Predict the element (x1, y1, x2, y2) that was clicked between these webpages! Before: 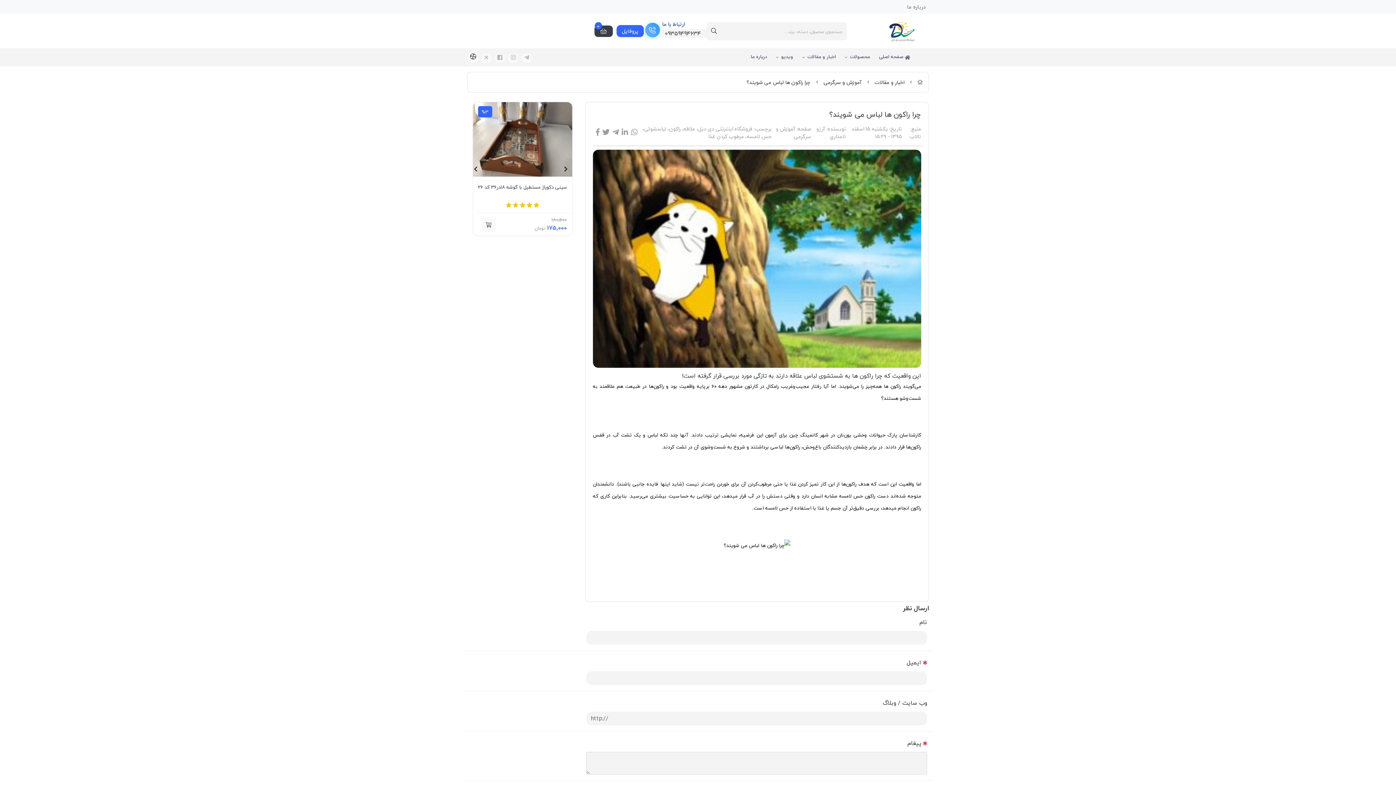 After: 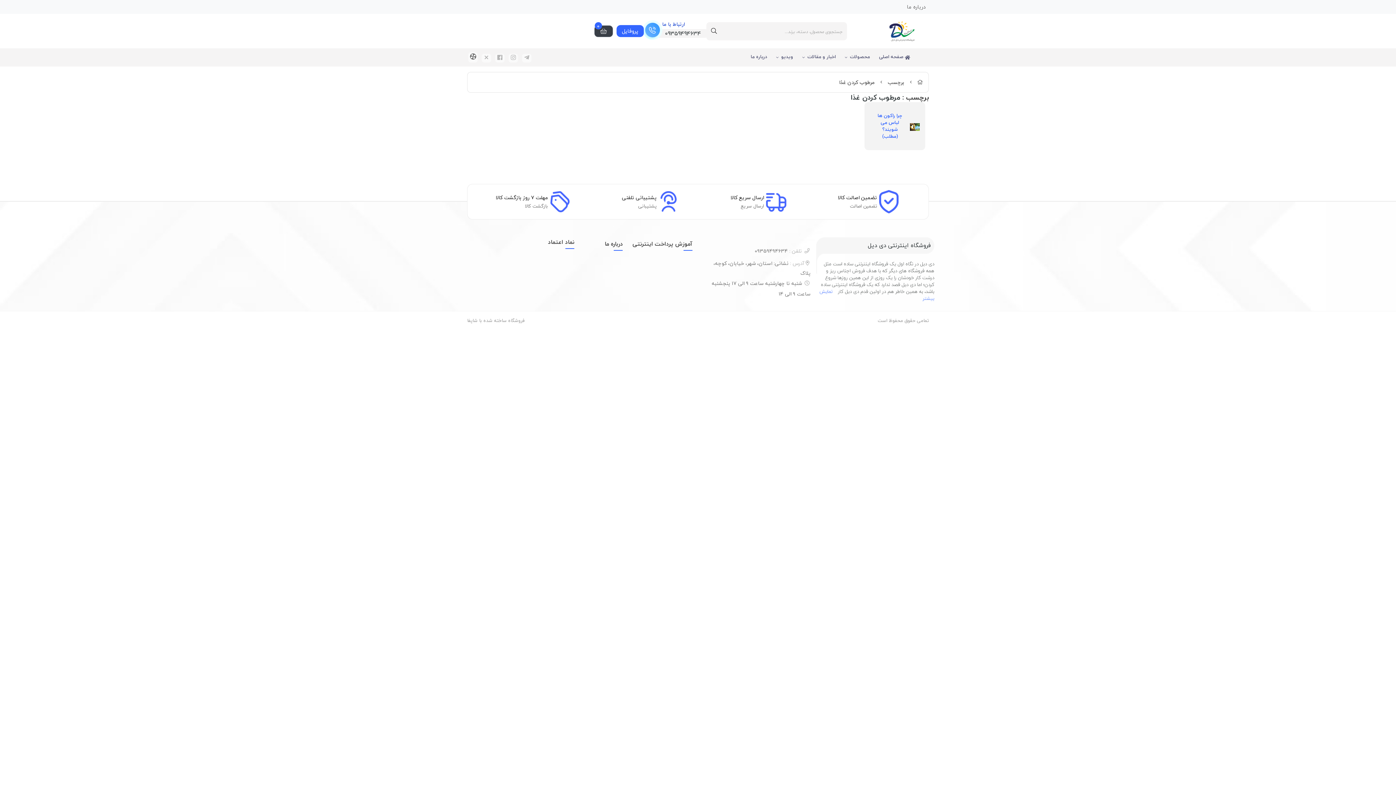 Action: bbox: (708, 132, 744, 141) label: مرطوب کردن غذا